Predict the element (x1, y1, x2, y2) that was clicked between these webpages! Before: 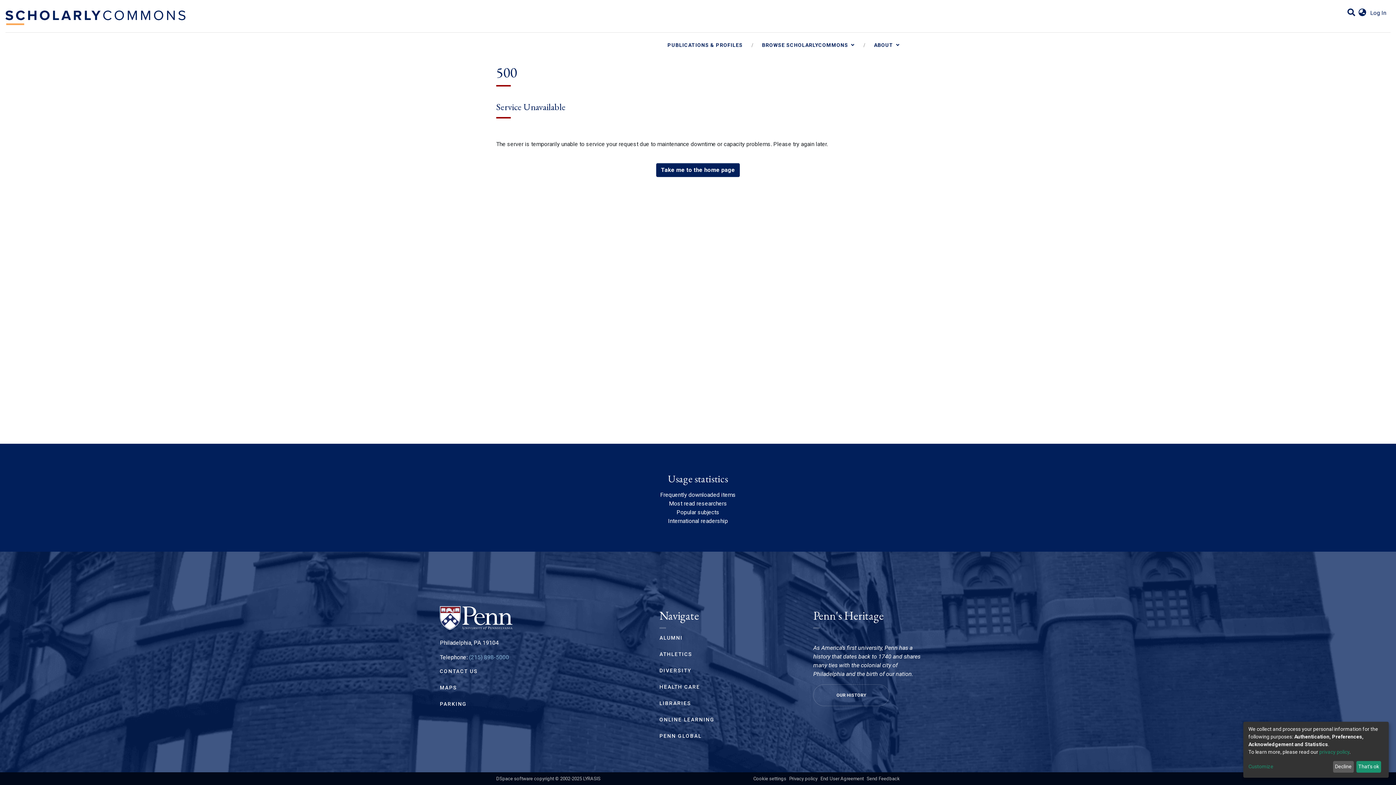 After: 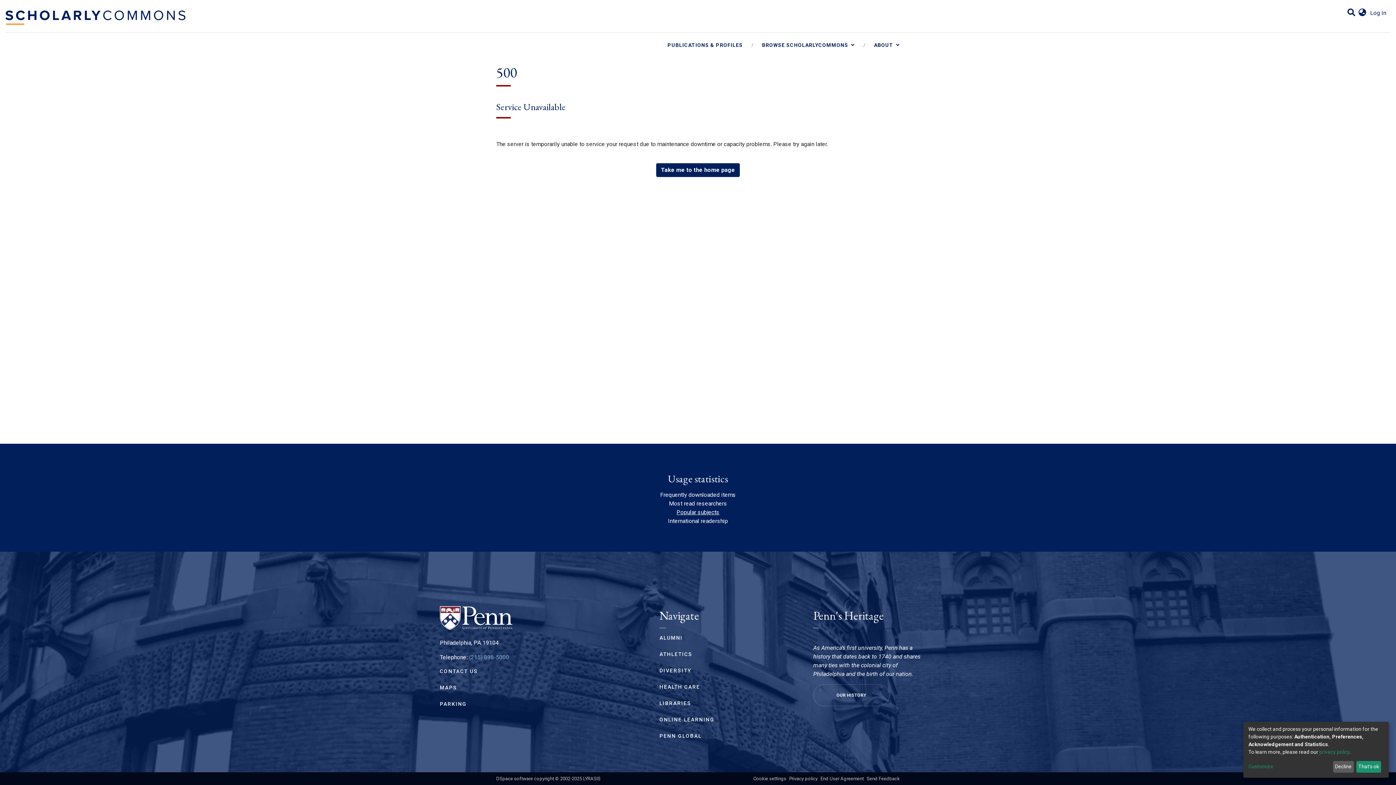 Action: label: Popular subjects bbox: (676, 509, 719, 516)